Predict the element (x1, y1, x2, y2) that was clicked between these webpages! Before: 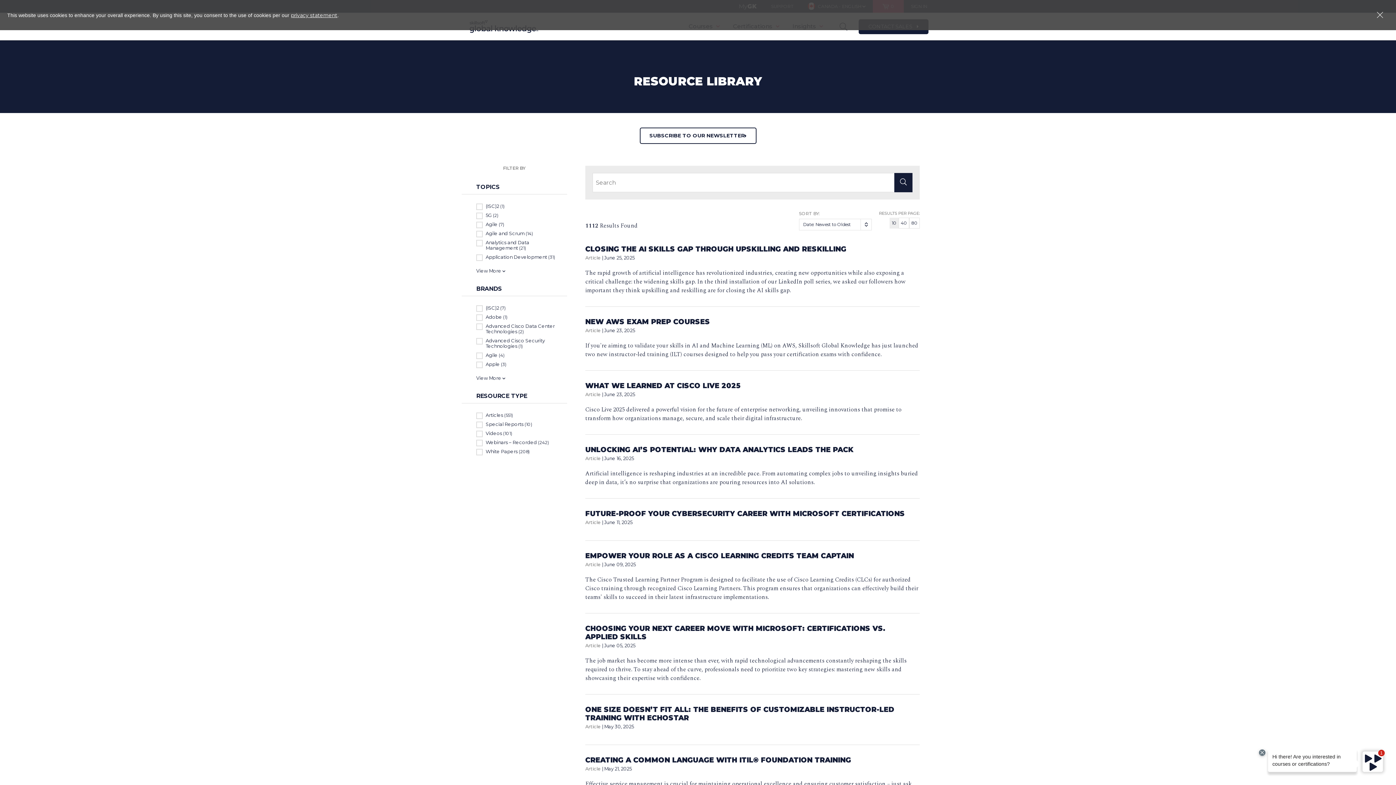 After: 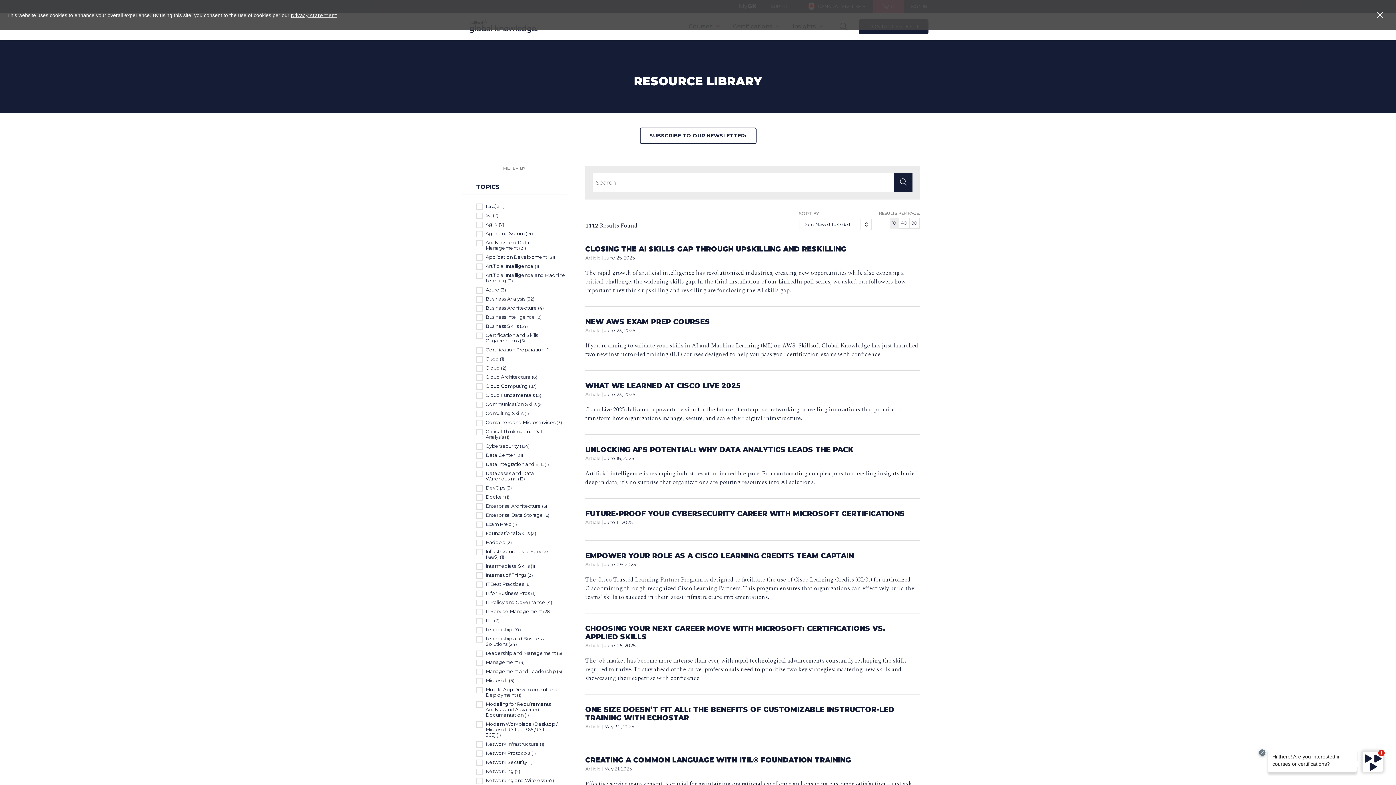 Action: bbox: (476, 267, 505, 274) label: View More 